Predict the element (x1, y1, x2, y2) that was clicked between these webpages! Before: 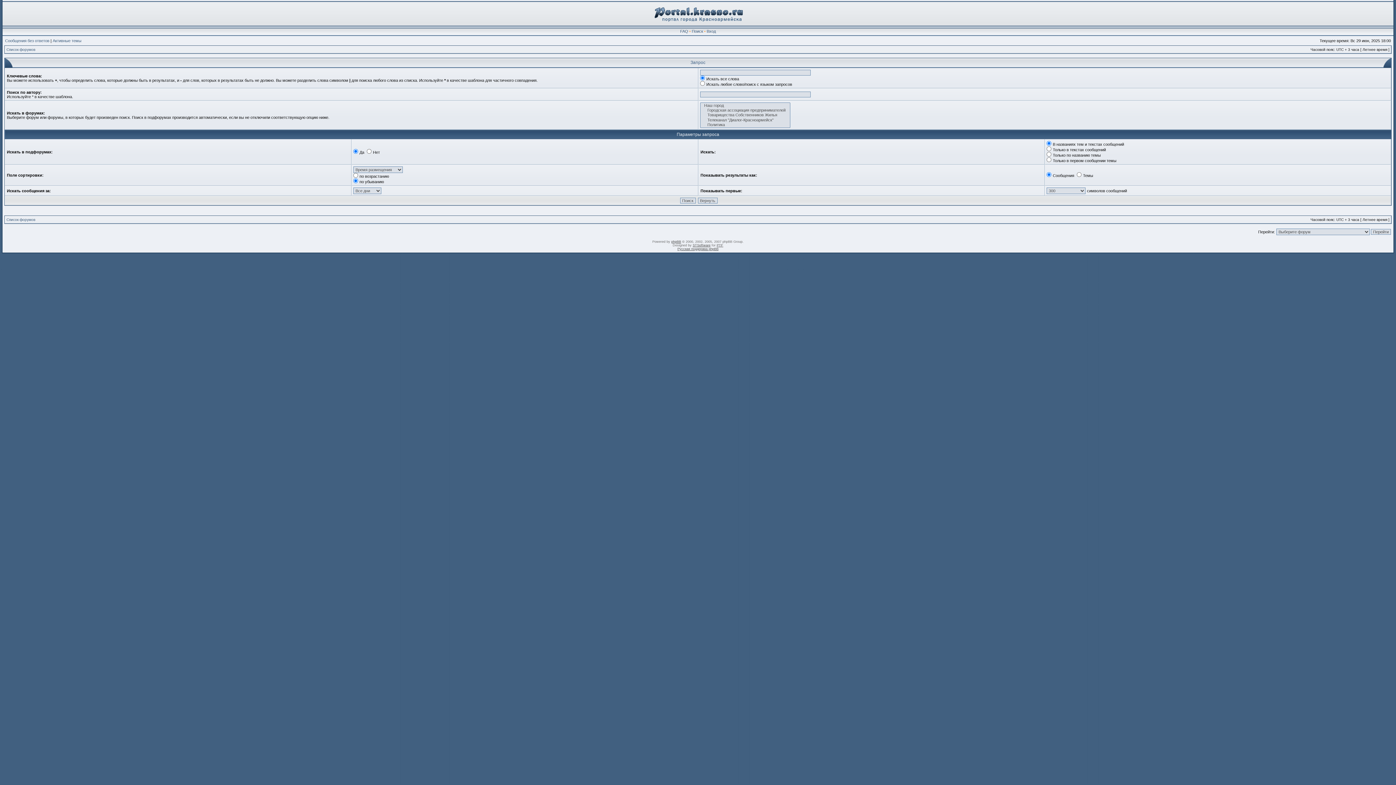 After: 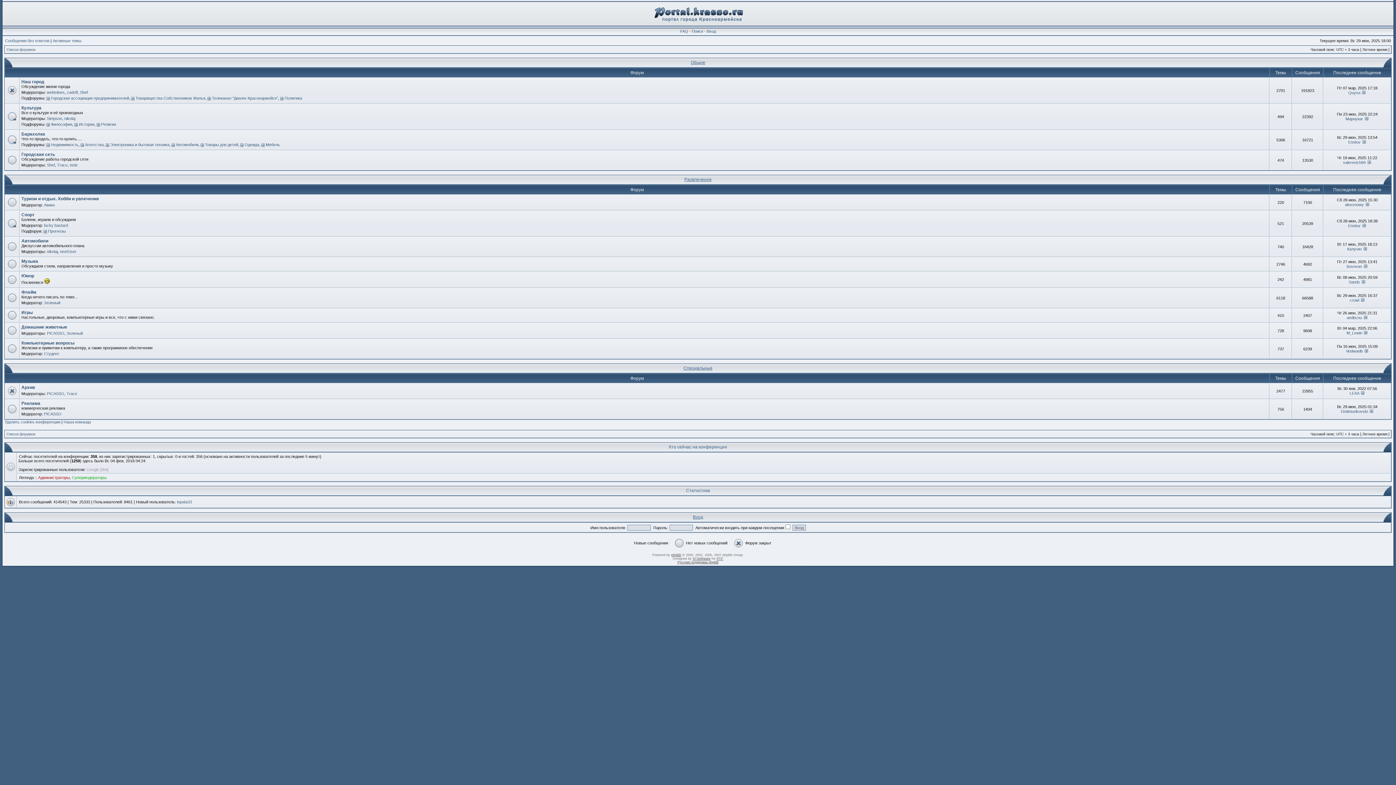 Action: bbox: (6, 47, 35, 51) label: Список форумов